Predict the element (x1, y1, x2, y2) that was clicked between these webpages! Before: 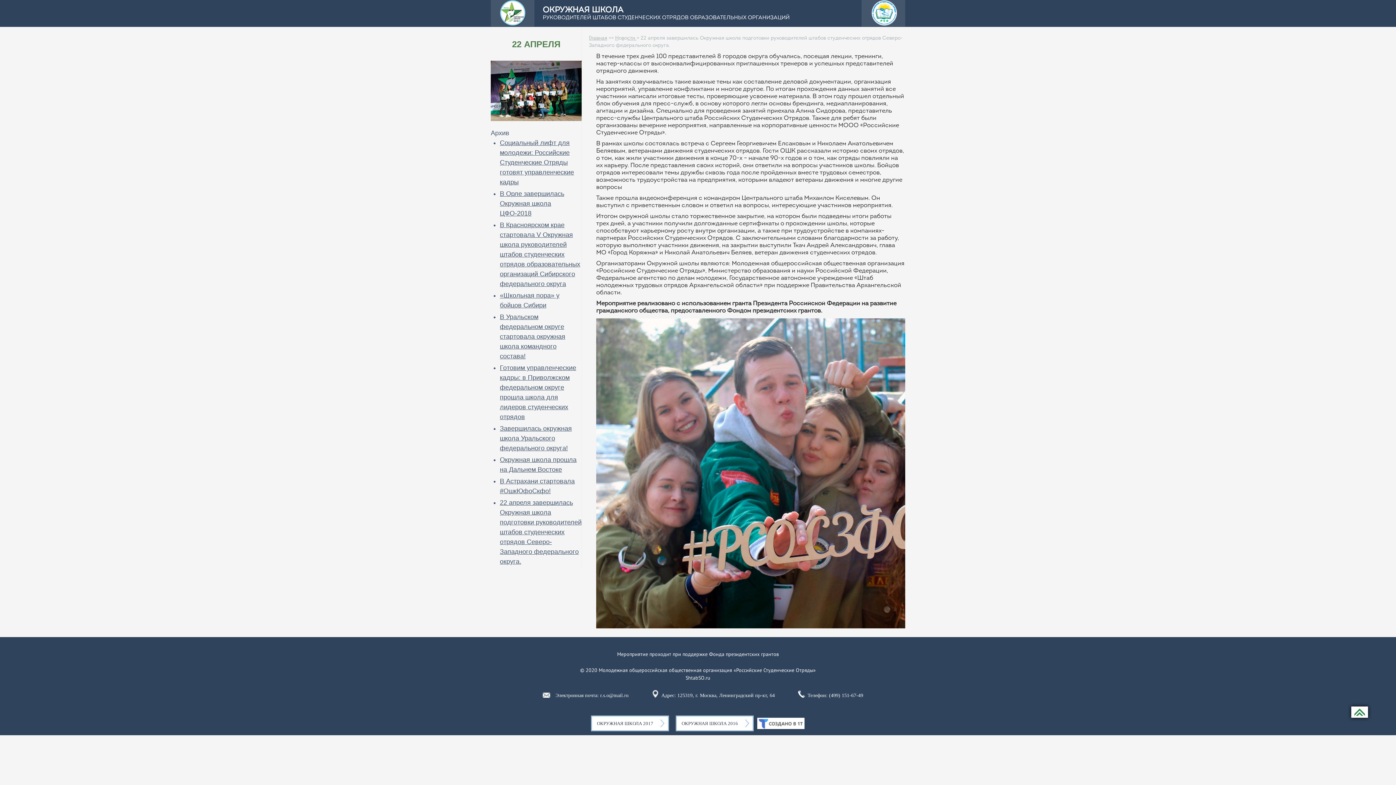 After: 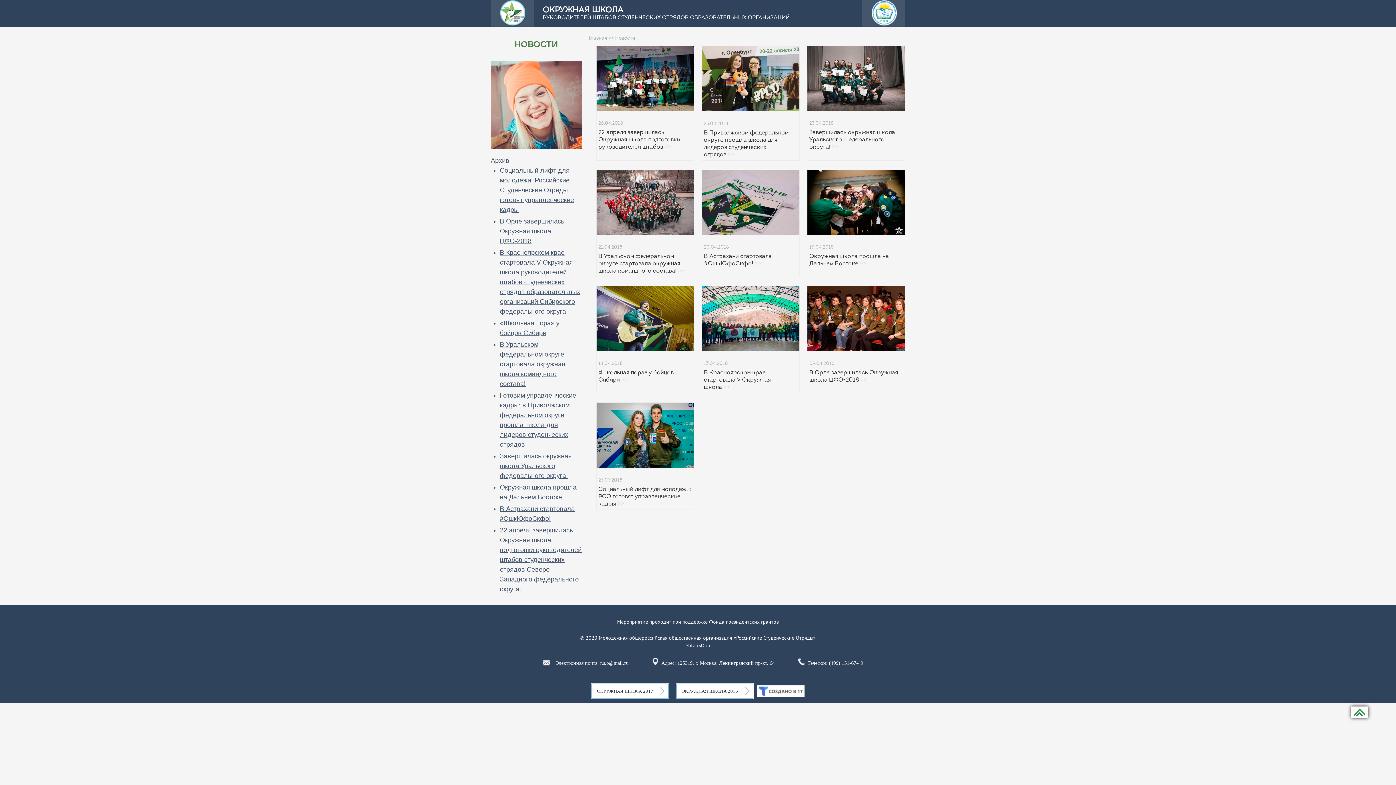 Action: label: Новости  bbox: (615, 35, 636, 41)